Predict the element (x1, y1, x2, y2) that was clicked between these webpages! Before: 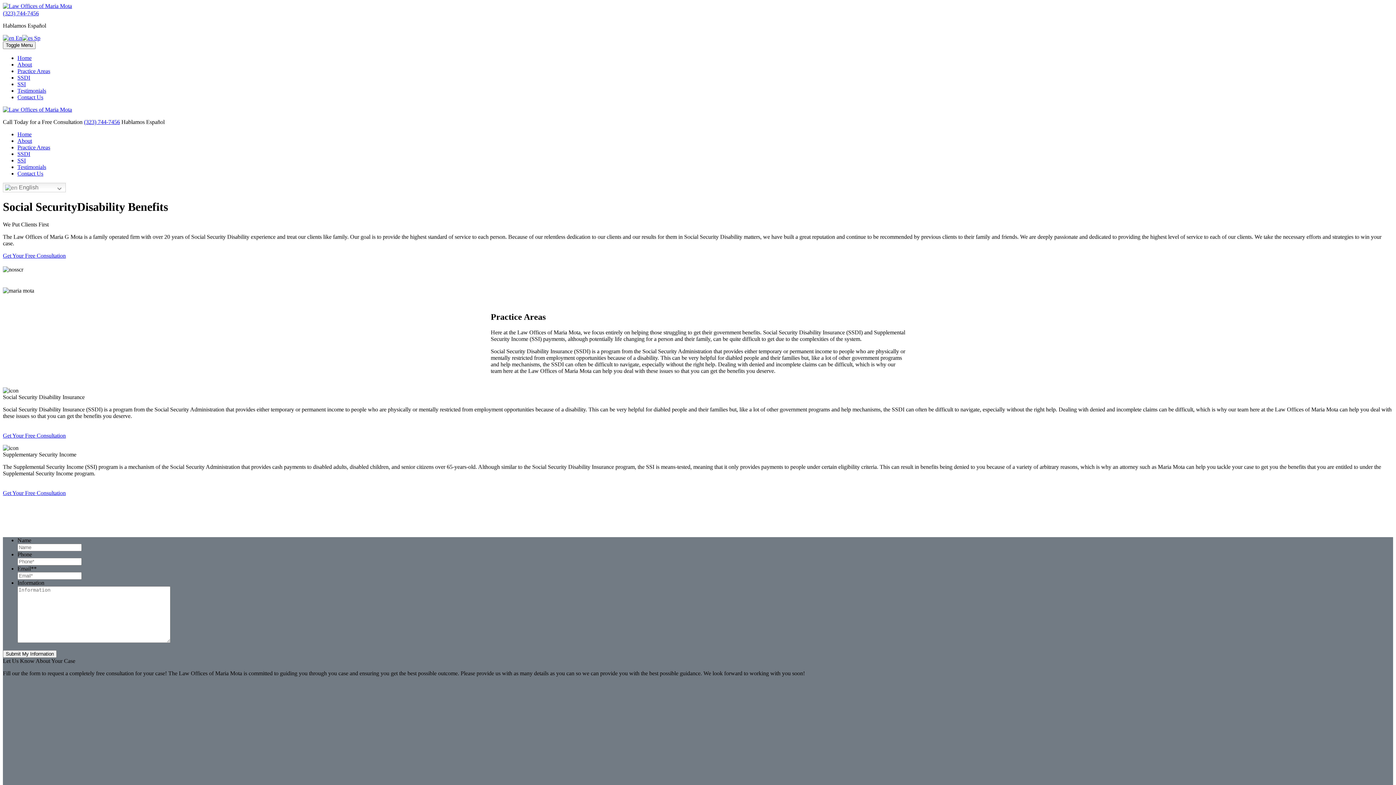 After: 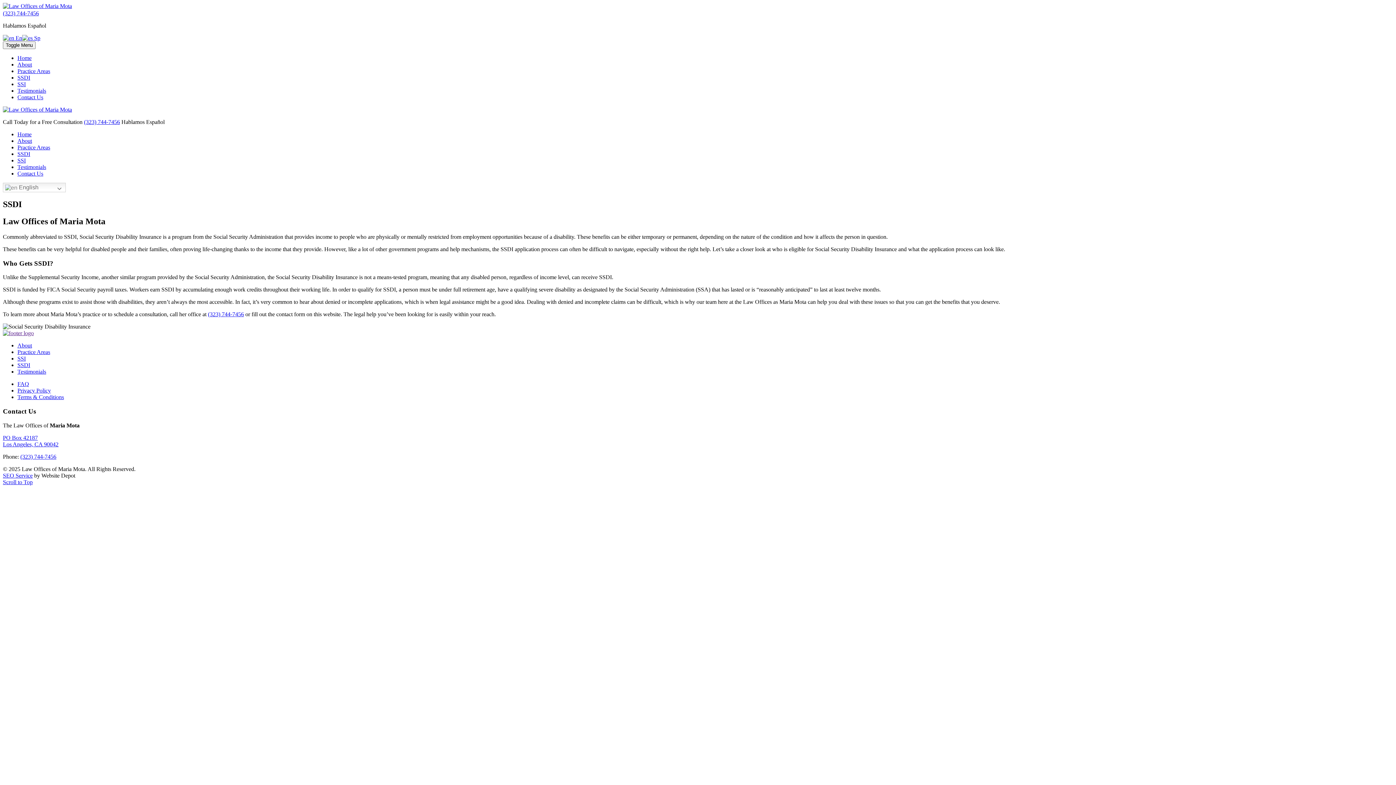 Action: bbox: (17, 74, 30, 80) label: SSDI